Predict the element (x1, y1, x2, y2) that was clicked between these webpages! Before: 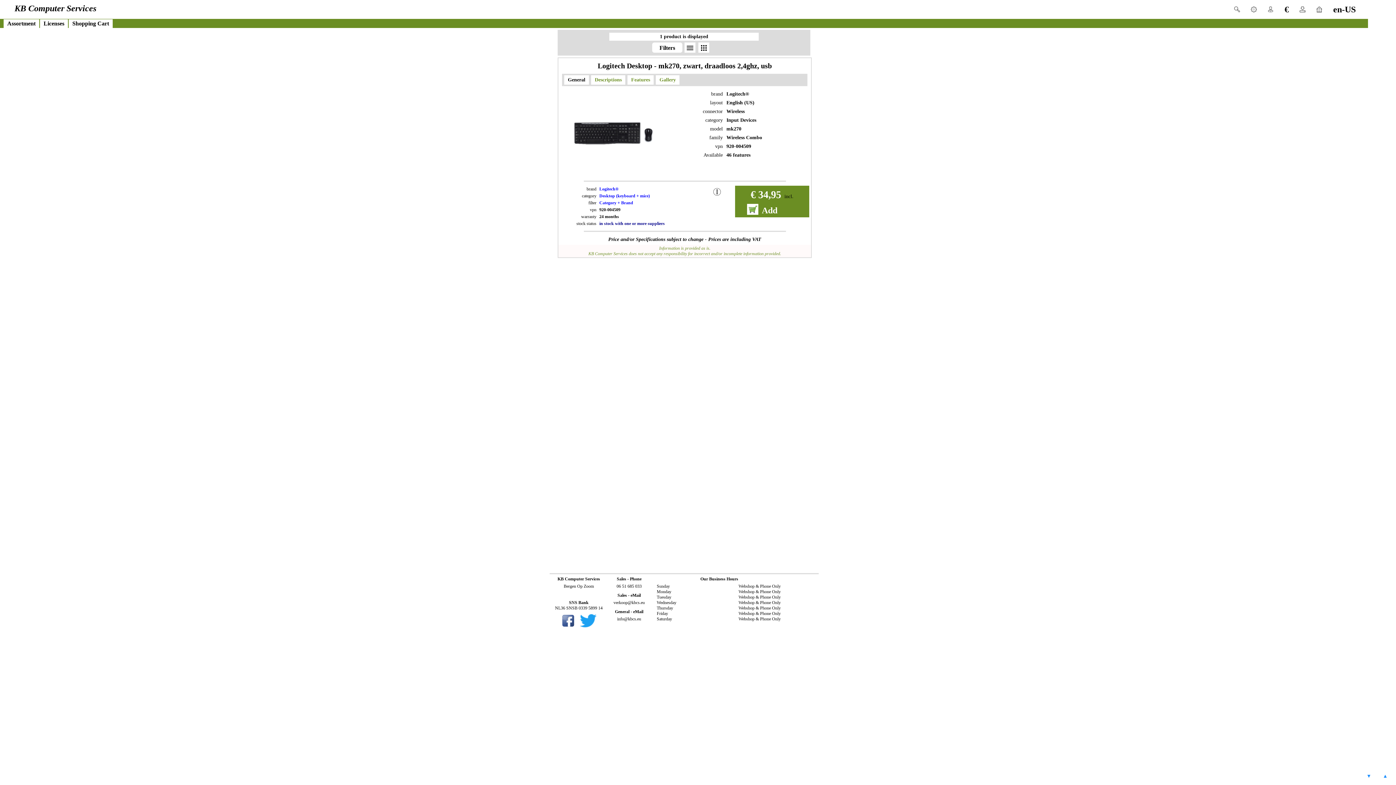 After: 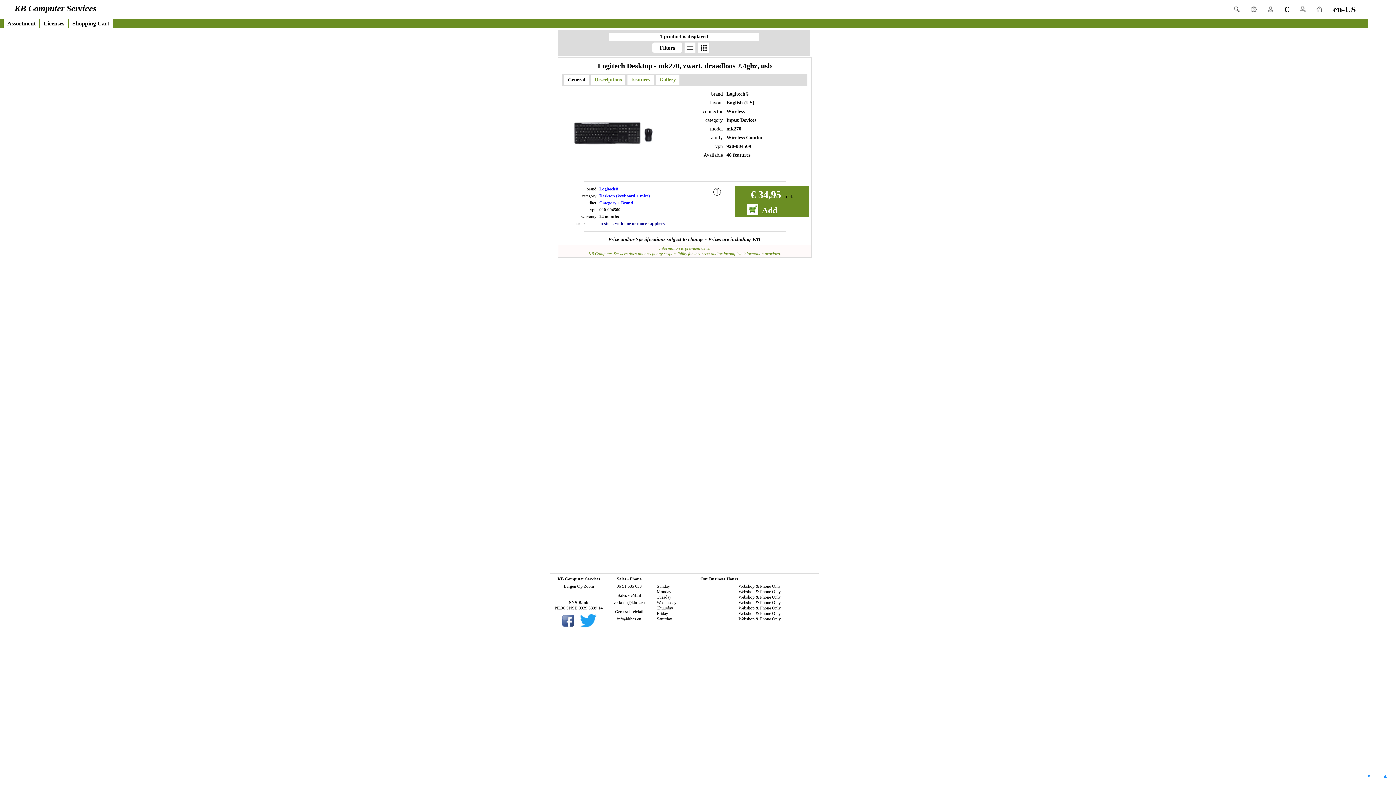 Action: label: menu bbox: (684, 42, 695, 52)